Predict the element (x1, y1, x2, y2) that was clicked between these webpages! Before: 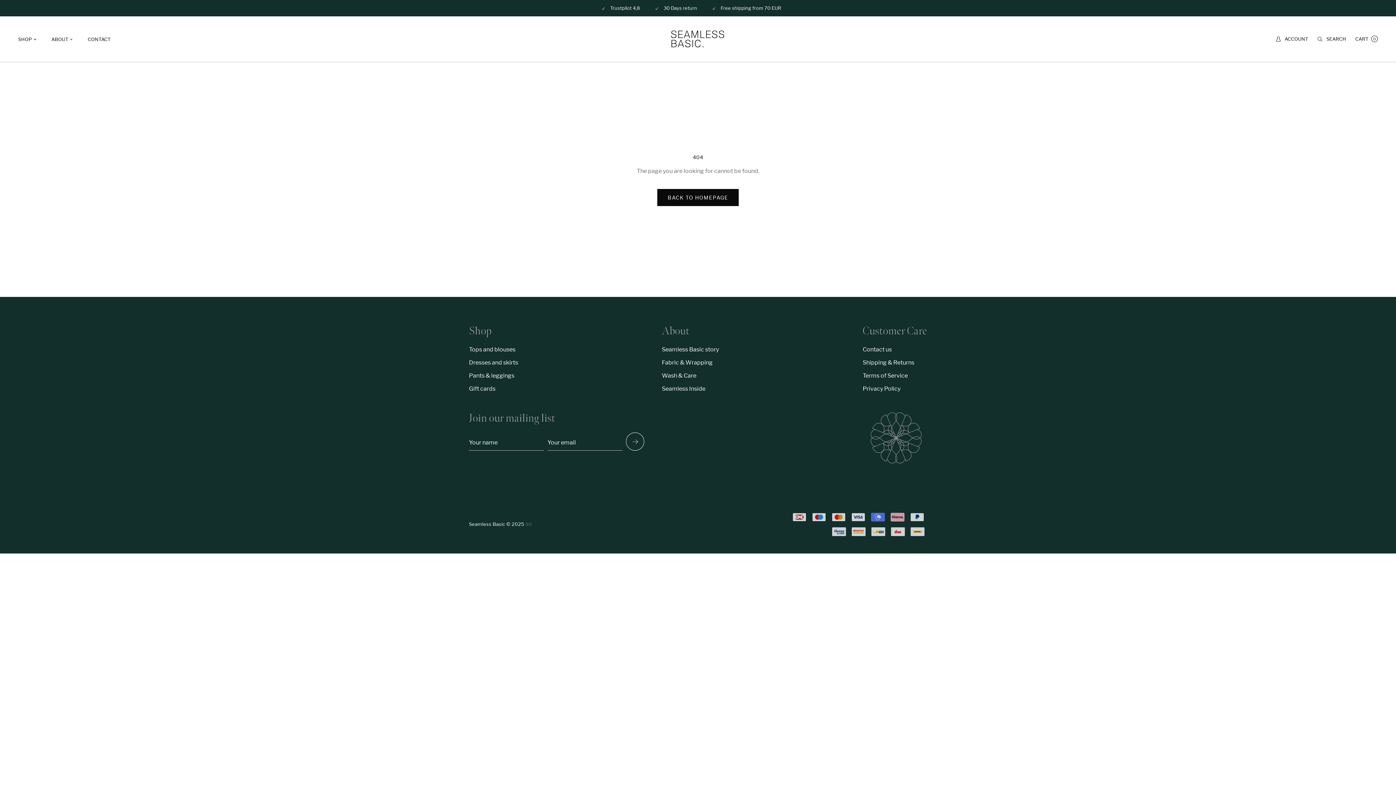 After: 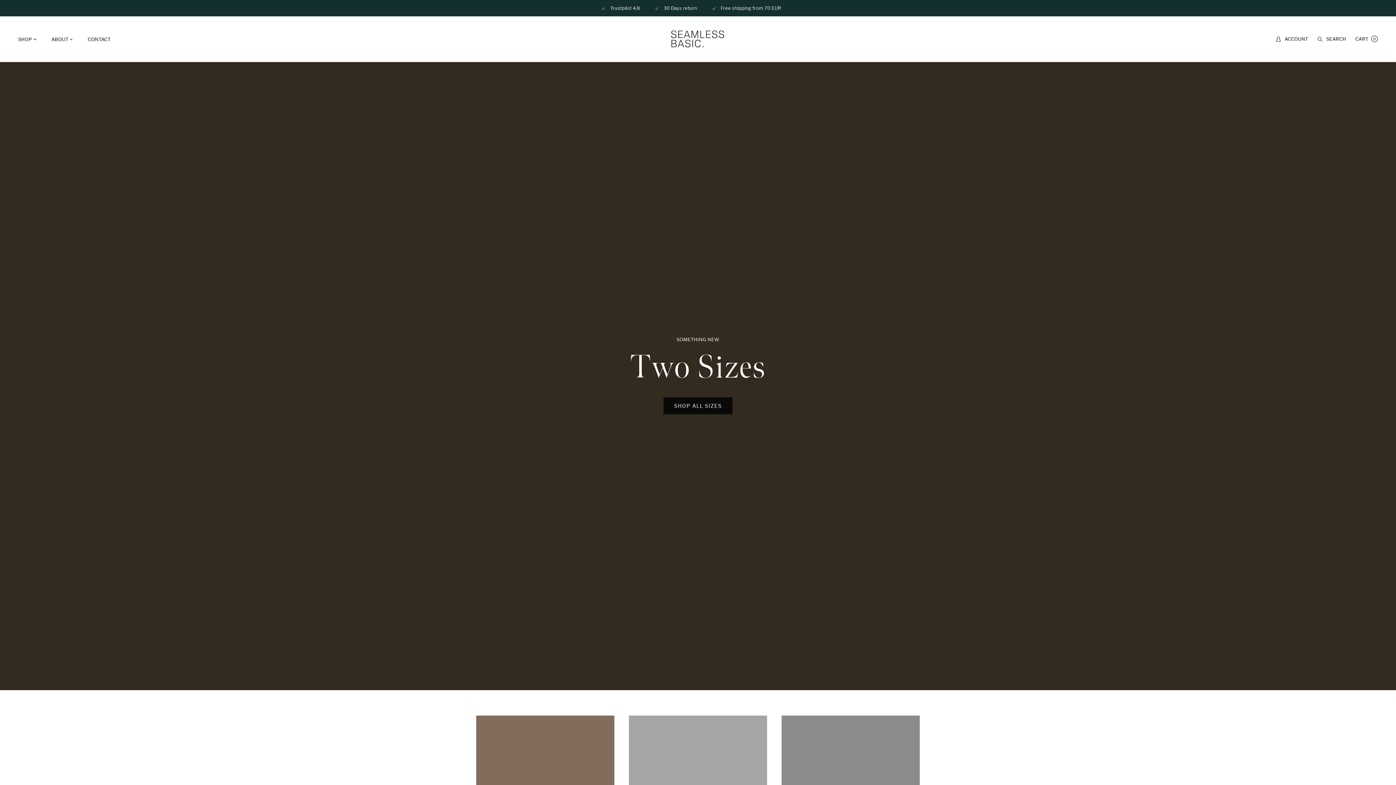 Action: bbox: (670, 29, 725, 49)